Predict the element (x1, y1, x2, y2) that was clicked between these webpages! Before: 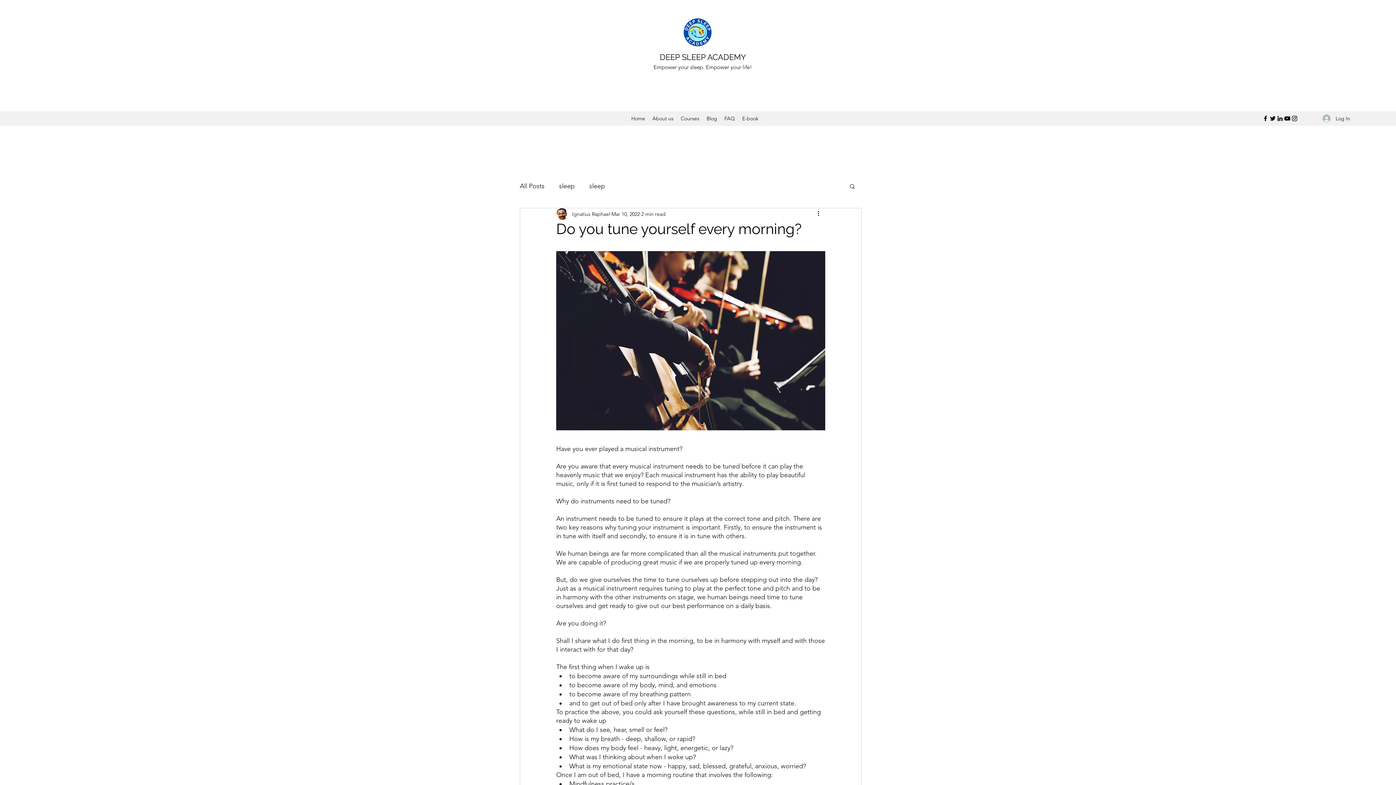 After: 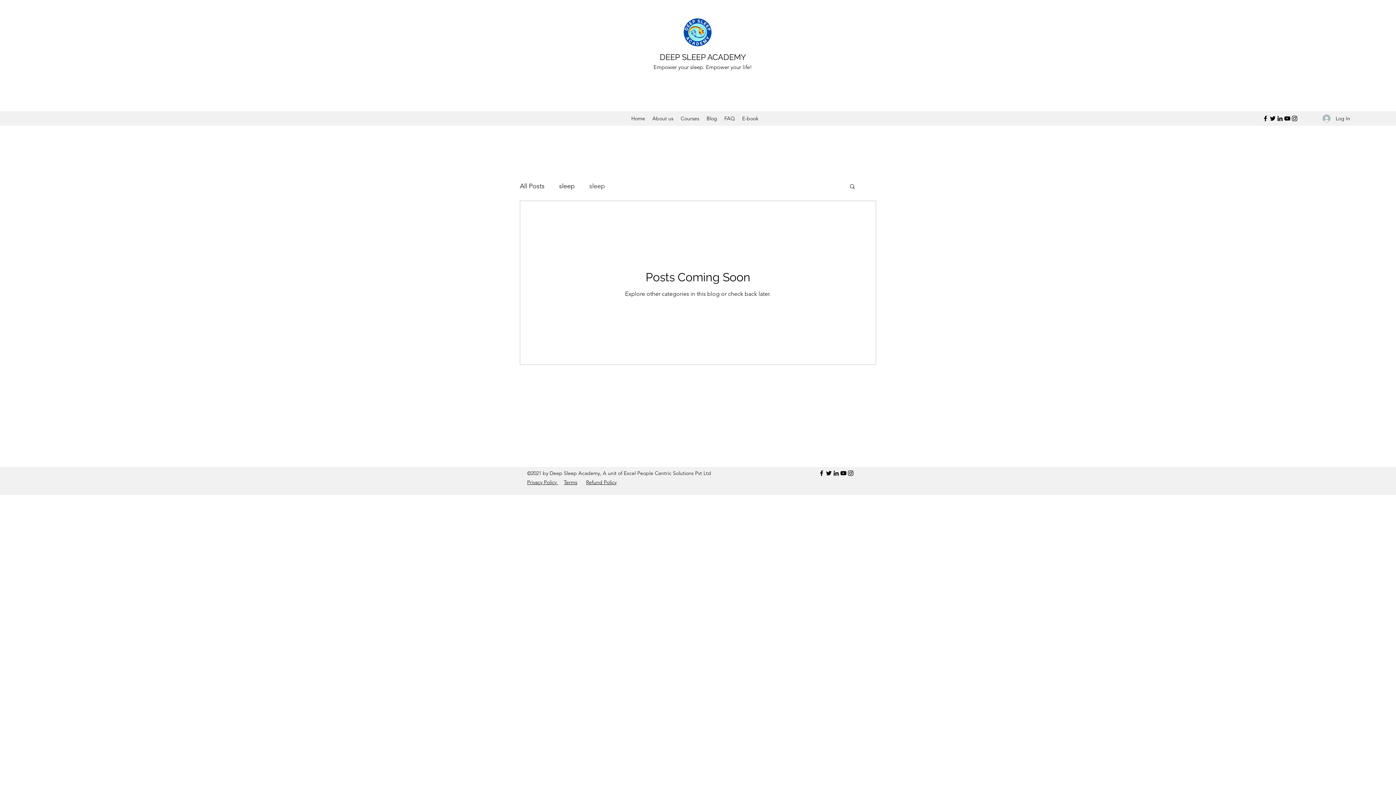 Action: bbox: (589, 180, 605, 191) label: sleep